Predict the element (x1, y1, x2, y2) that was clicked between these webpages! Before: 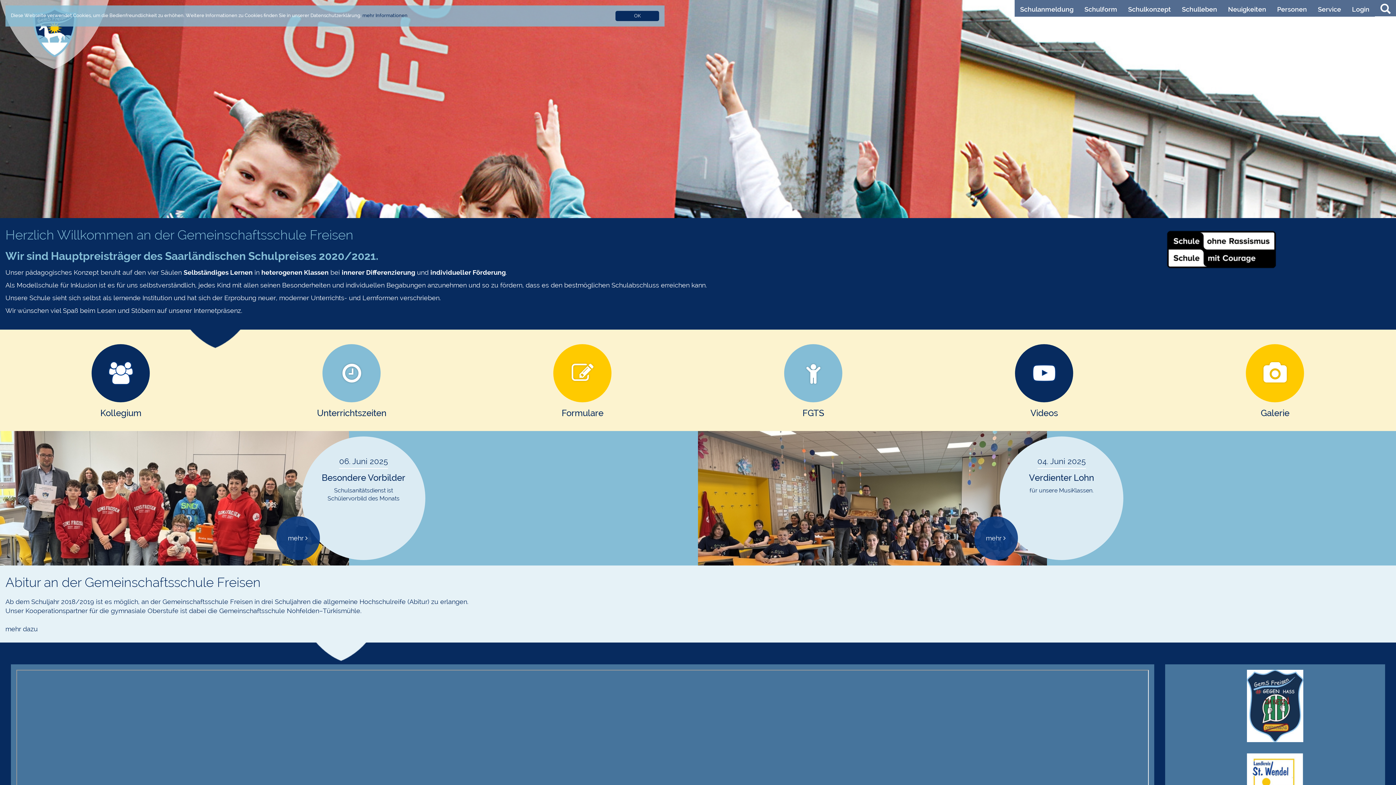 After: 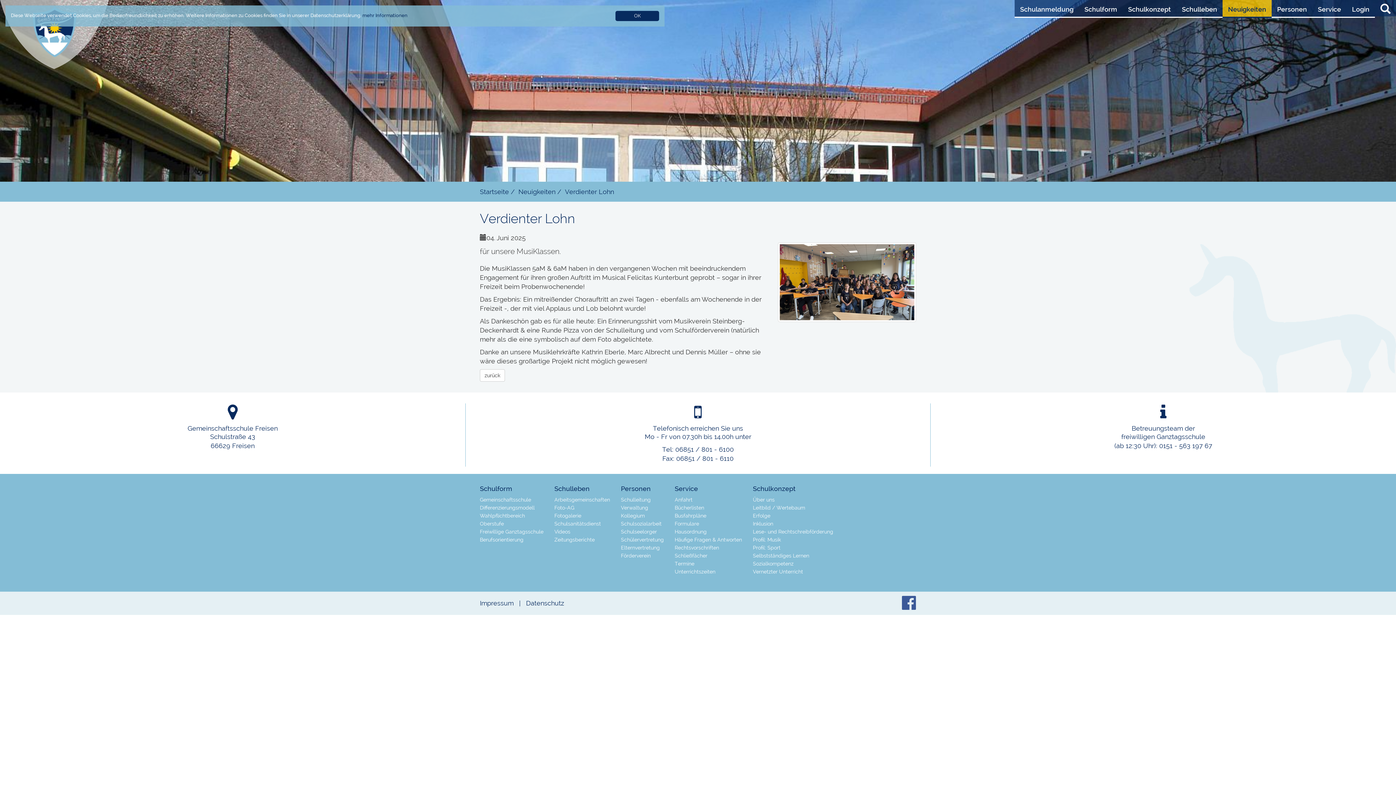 Action: label: mehr  bbox: (986, 534, 1005, 542)